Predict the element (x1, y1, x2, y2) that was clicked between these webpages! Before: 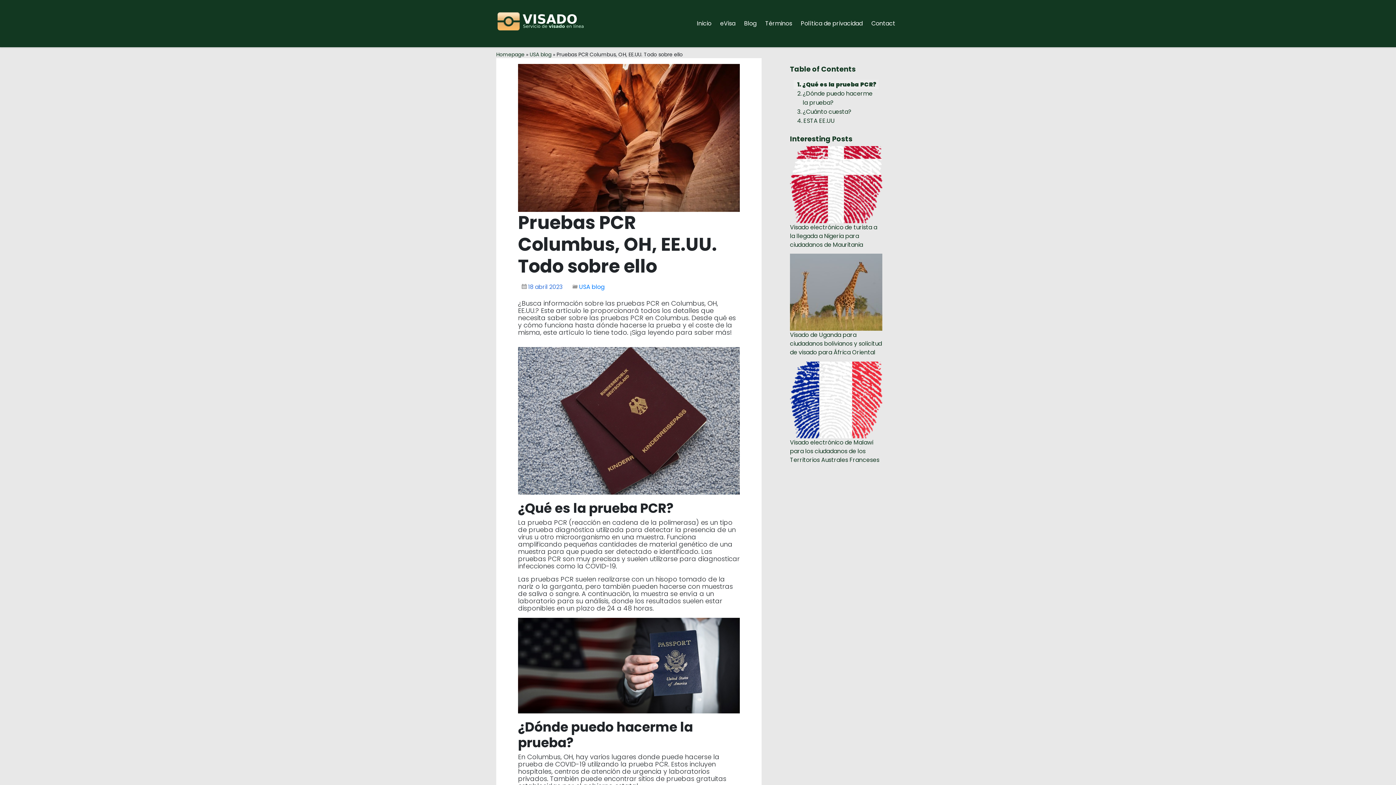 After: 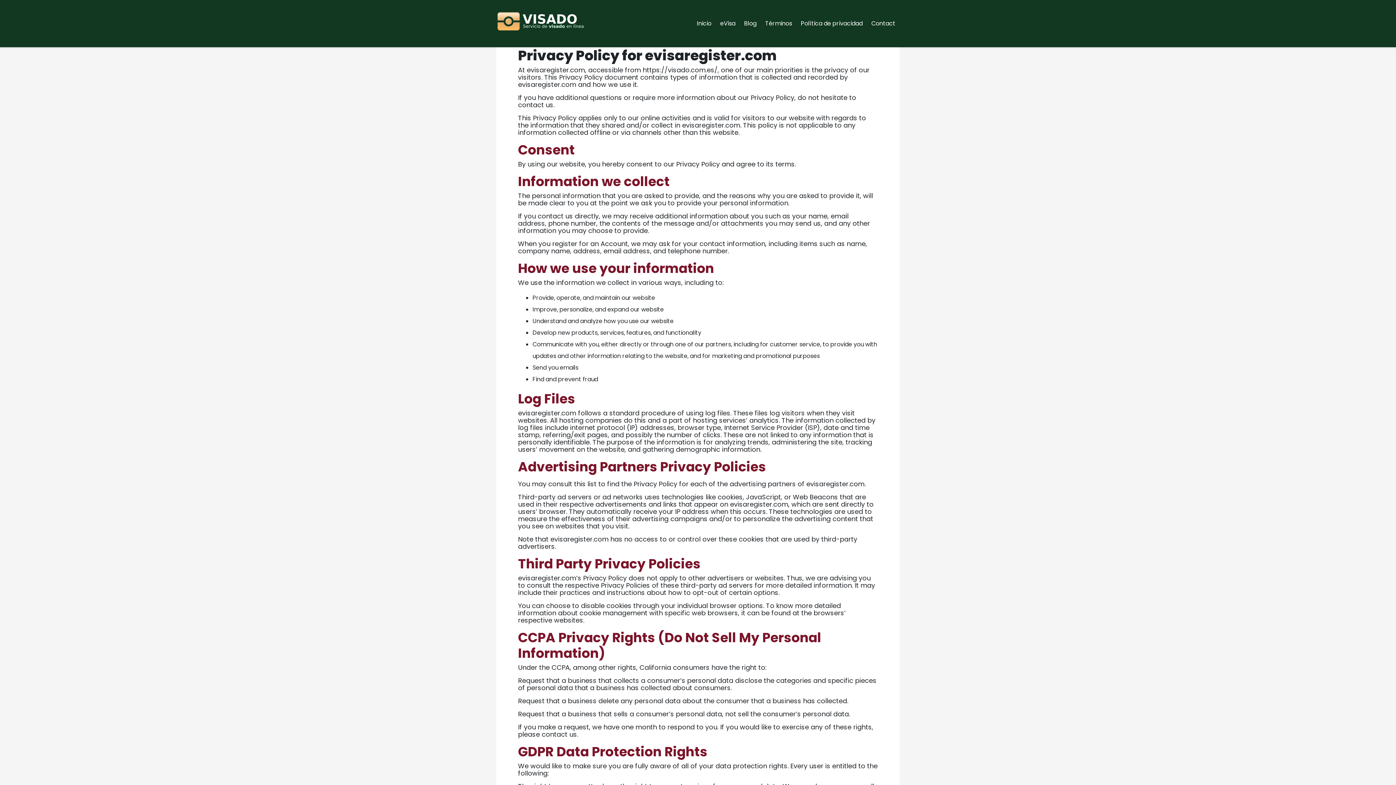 Action: bbox: (796, 0, 867, 47) label: Política de privacidad